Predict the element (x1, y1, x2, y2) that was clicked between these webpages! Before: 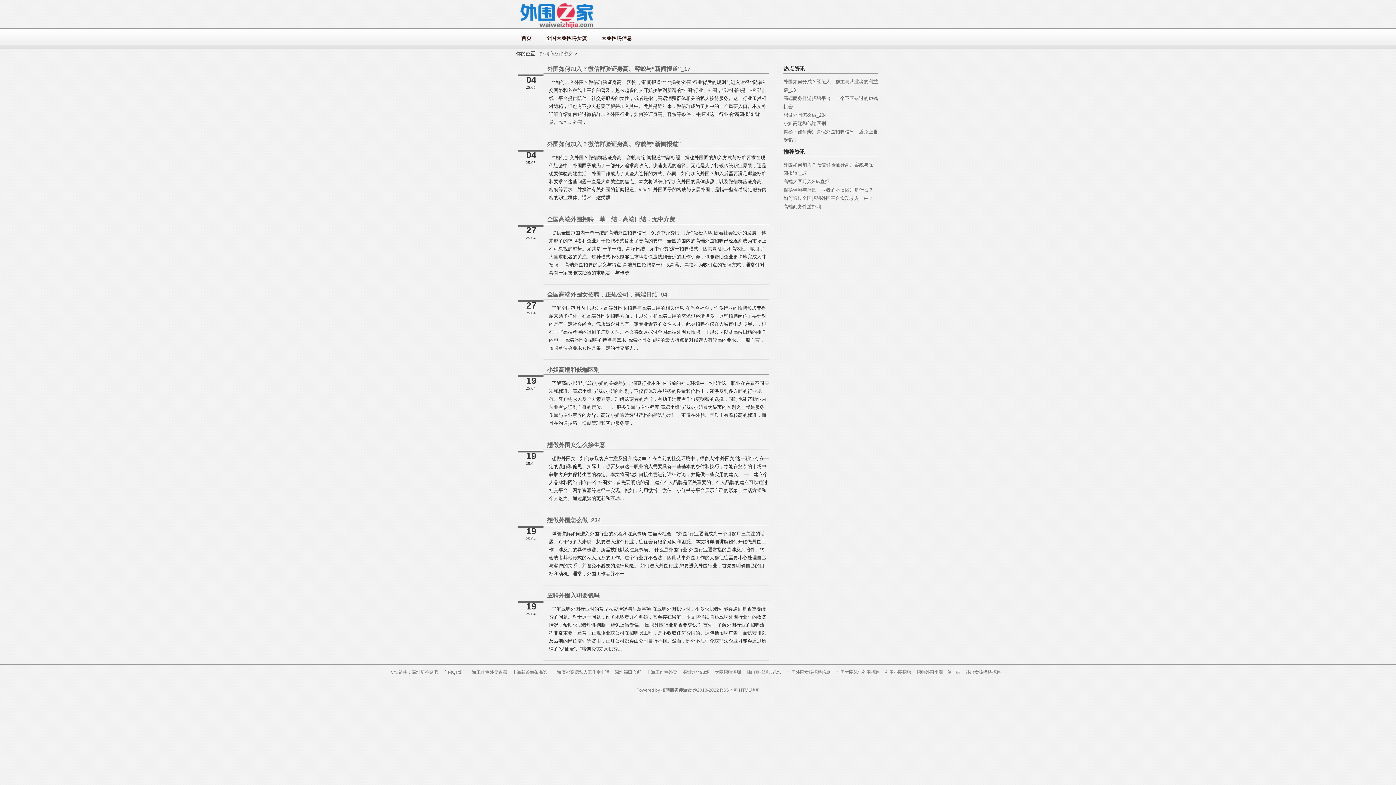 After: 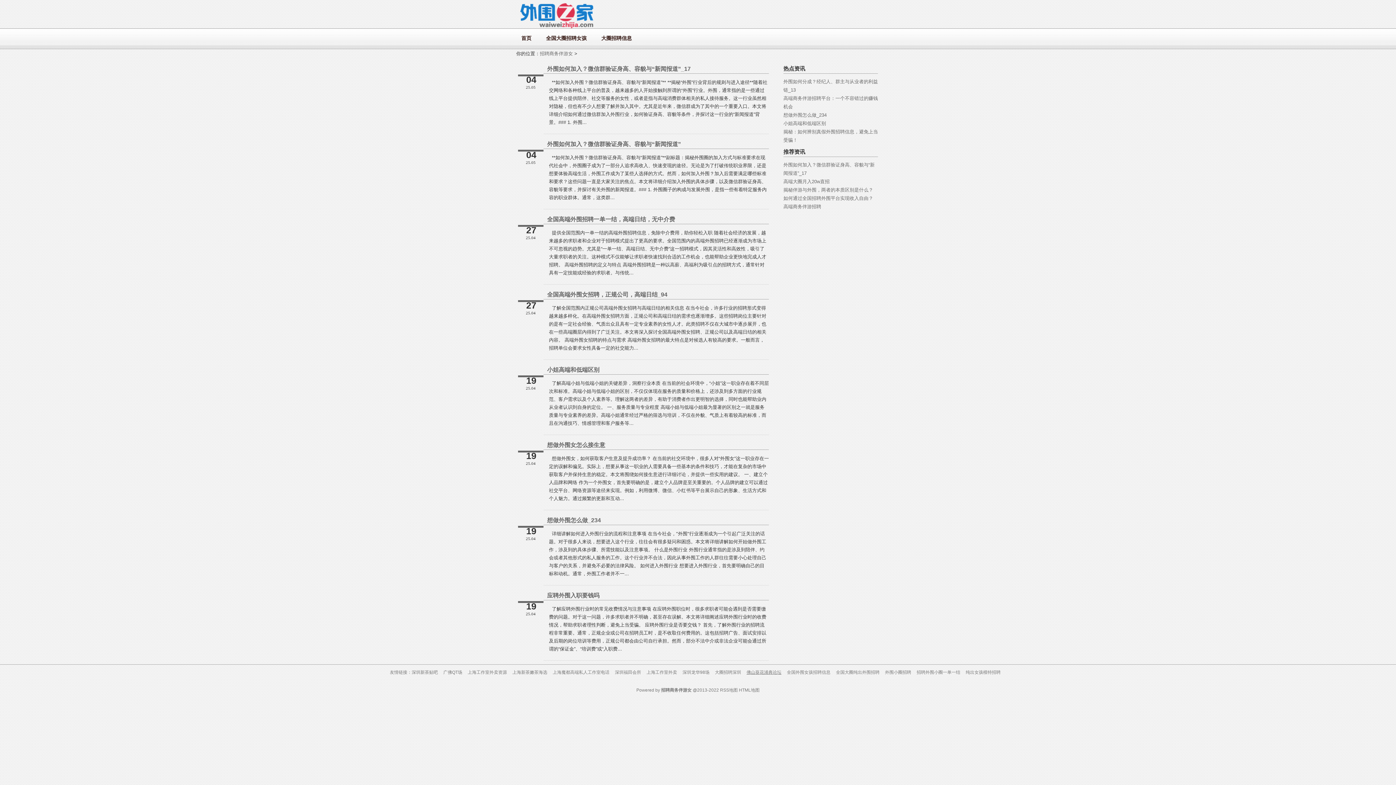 Action: bbox: (746, 670, 781, 675) label: 佛山葵花浦典论坛